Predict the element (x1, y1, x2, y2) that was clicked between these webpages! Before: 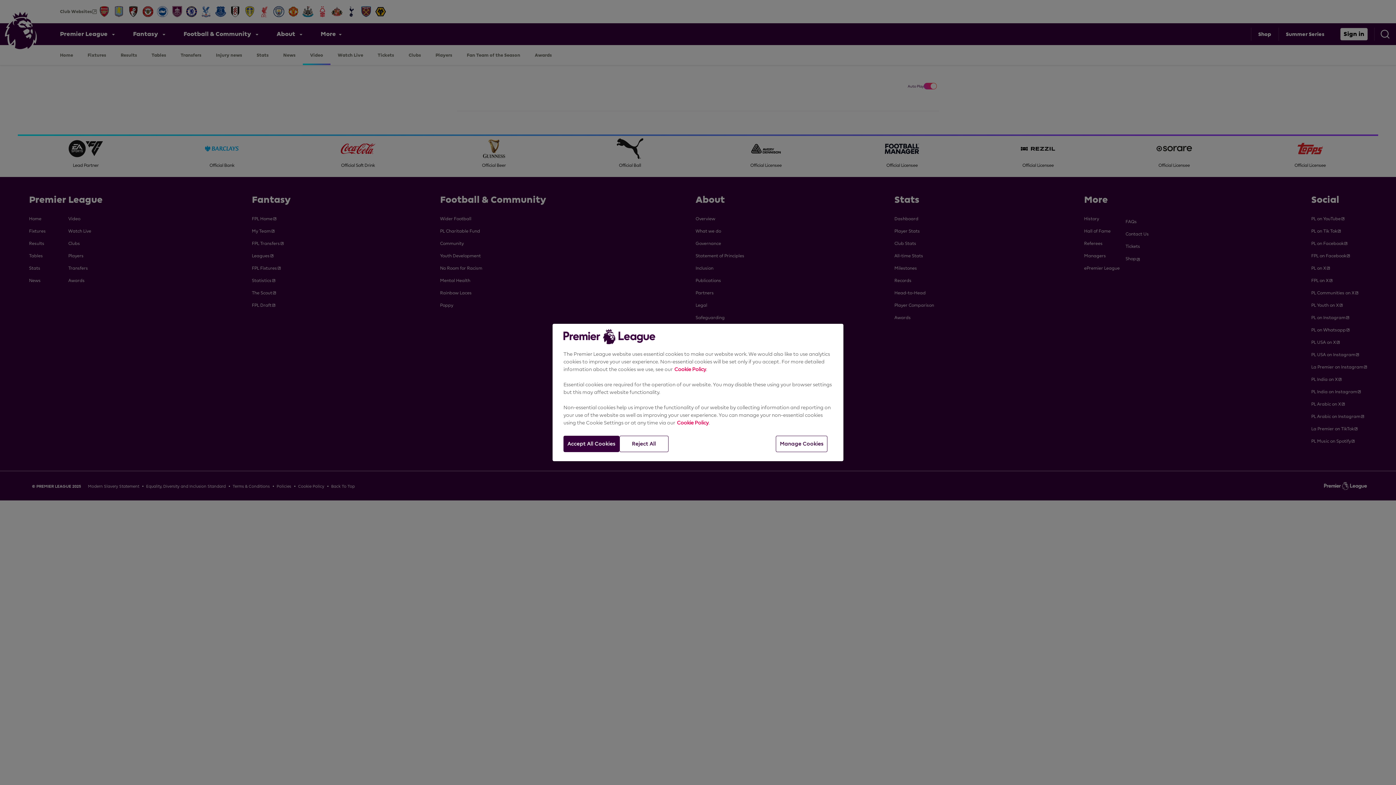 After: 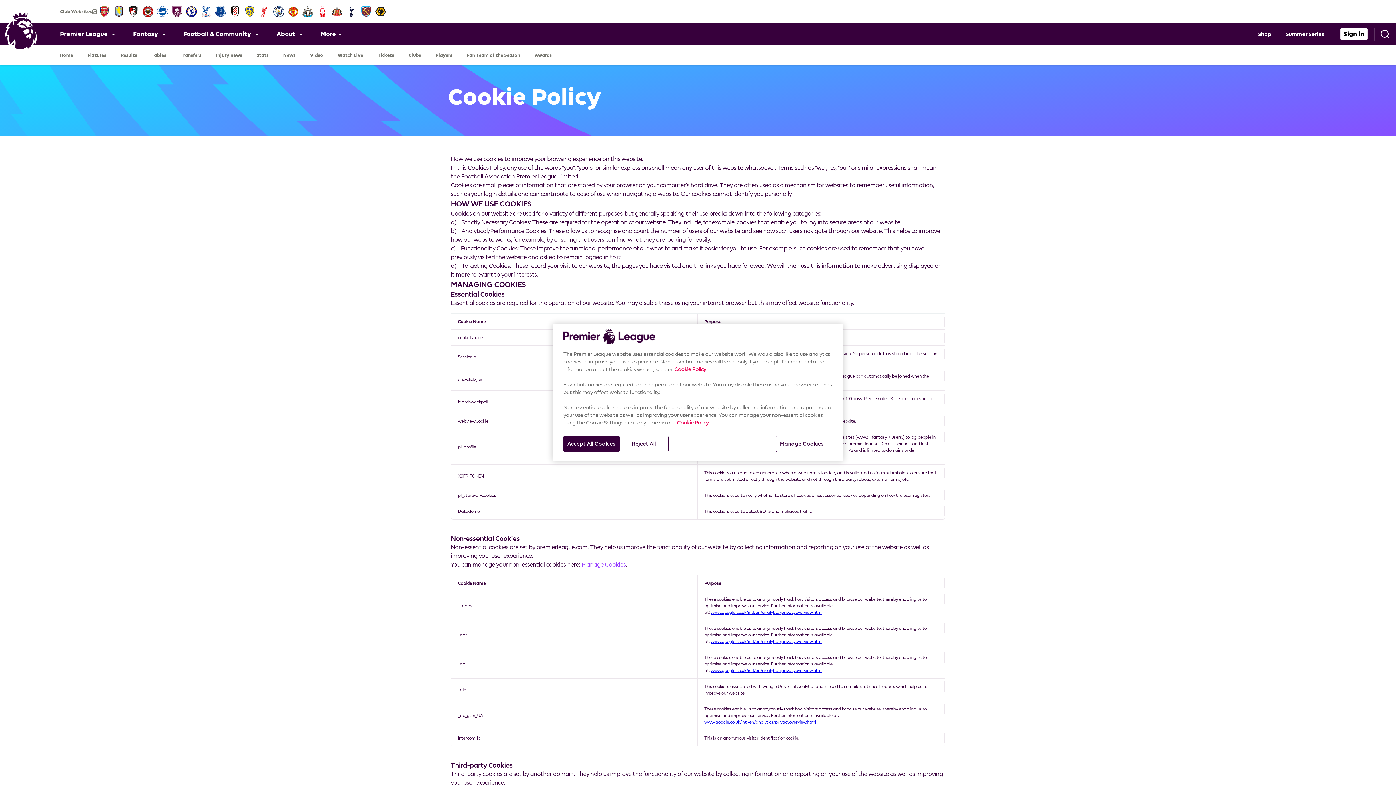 Action: label: Cookie Policy bbox: (677, 420, 708, 425)